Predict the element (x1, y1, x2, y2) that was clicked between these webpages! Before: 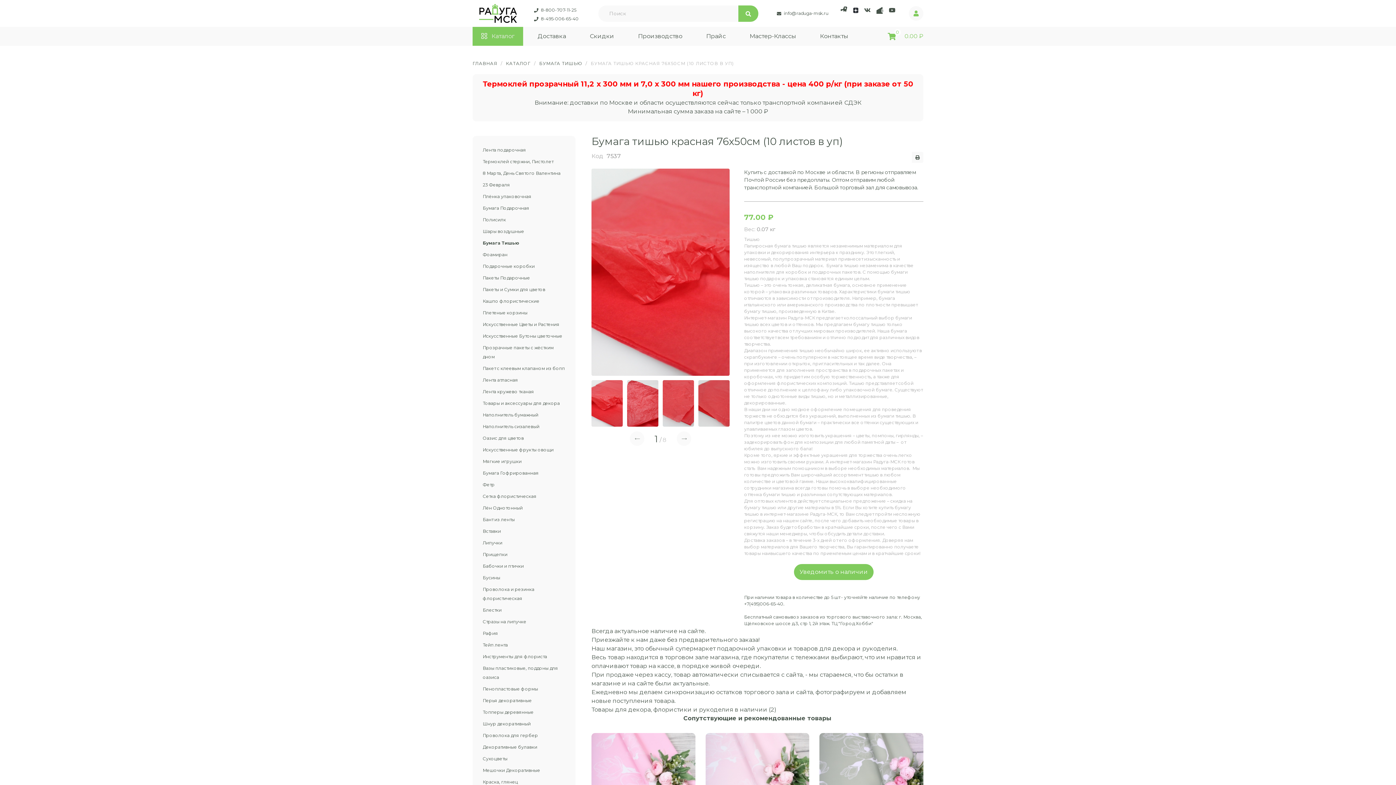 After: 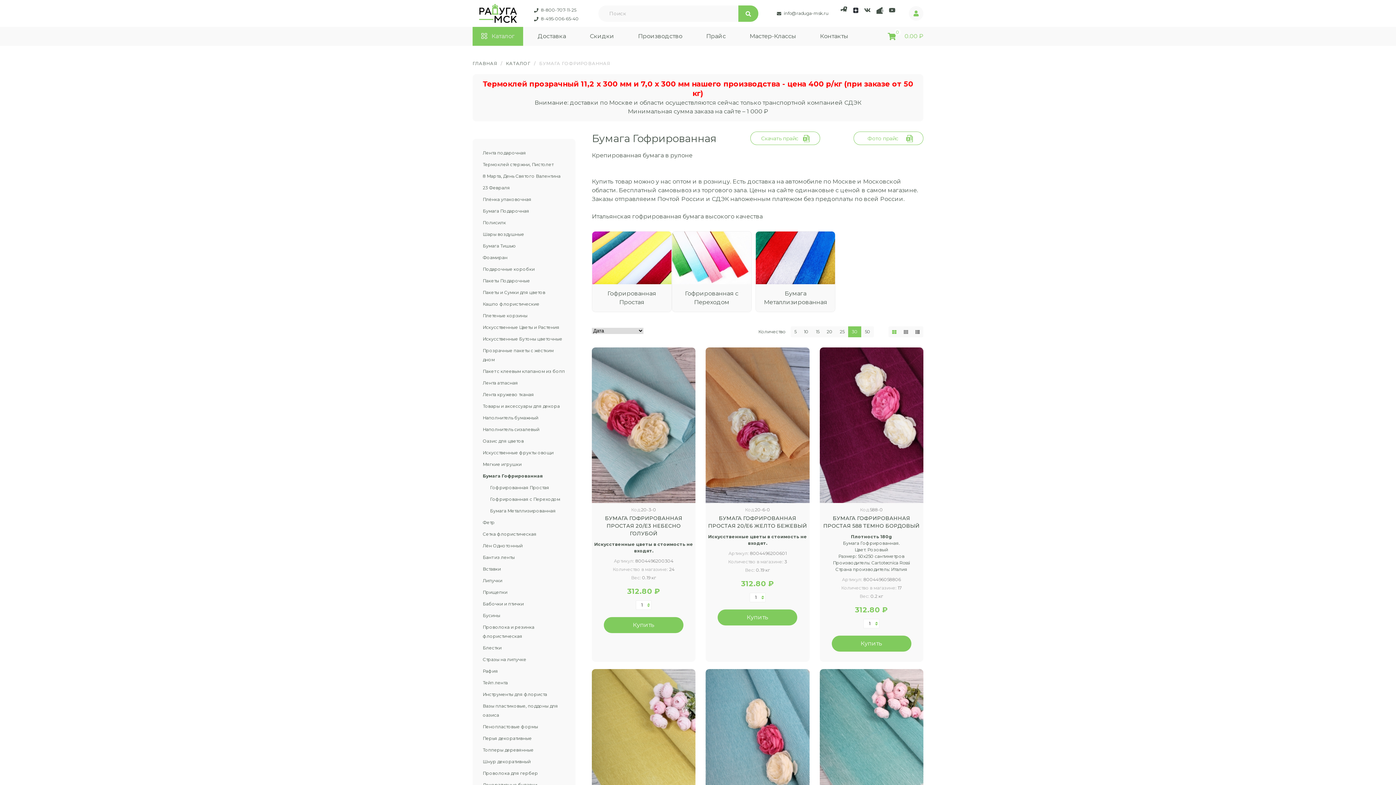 Action: bbox: (482, 470, 538, 476) label: Бумага Гофрированная